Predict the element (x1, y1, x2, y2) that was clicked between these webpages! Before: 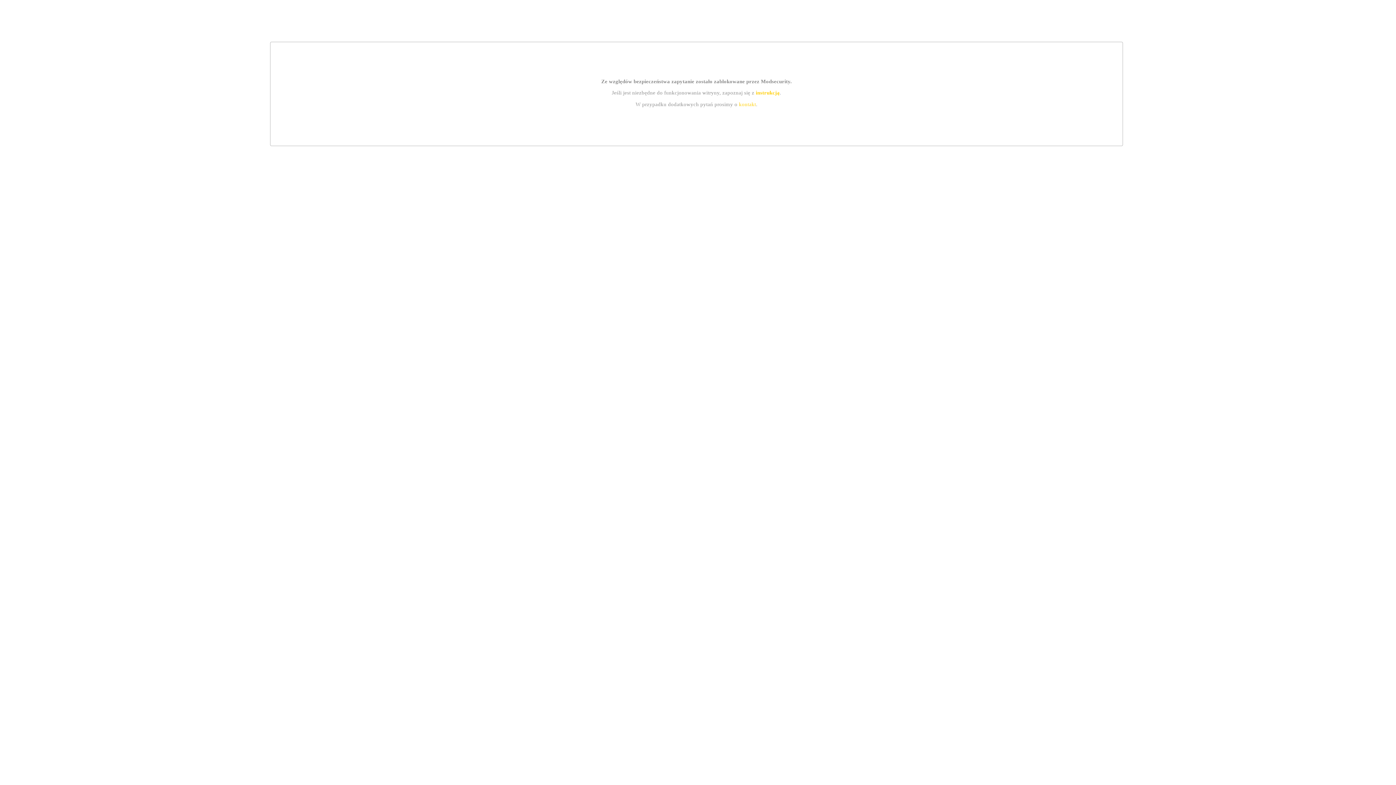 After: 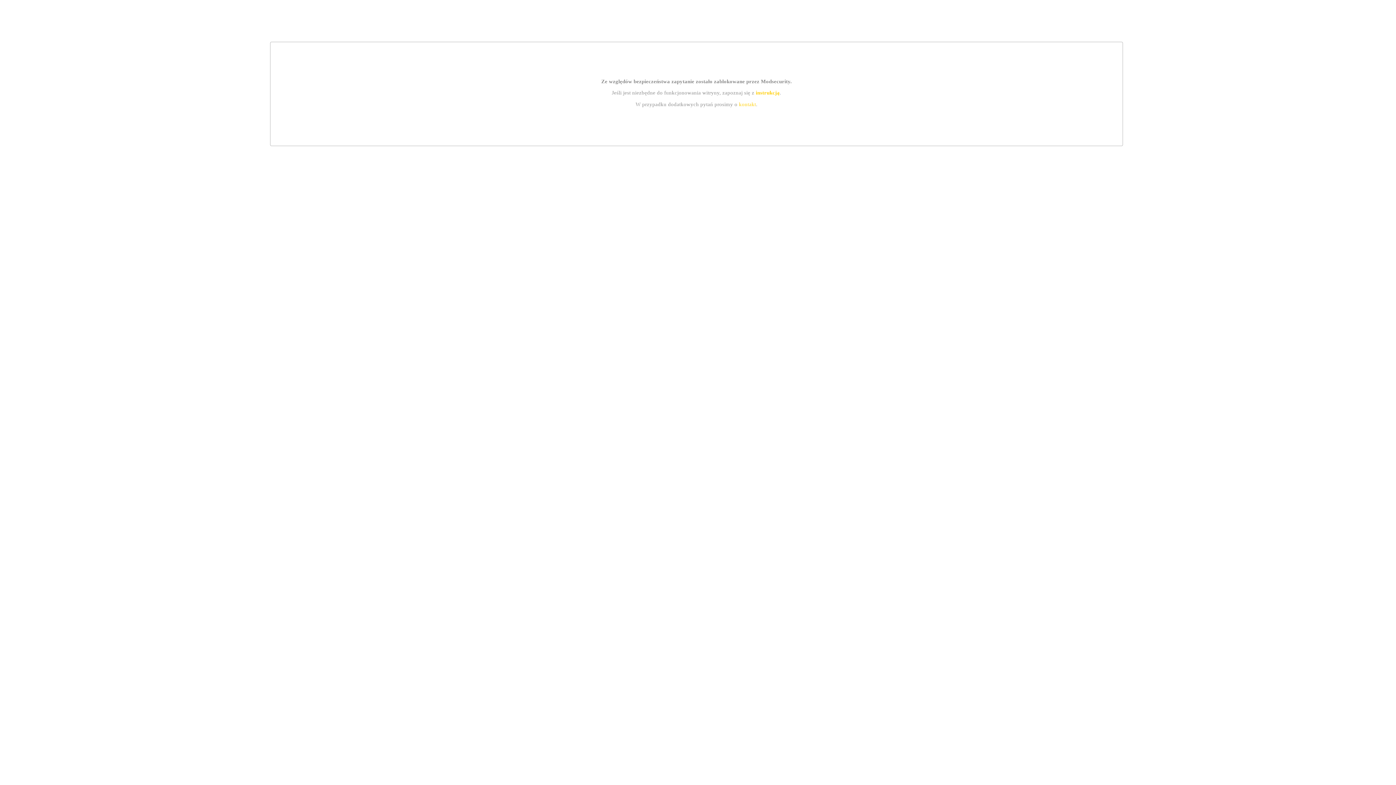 Action: label: instrukcją bbox: (755, 89, 779, 95)